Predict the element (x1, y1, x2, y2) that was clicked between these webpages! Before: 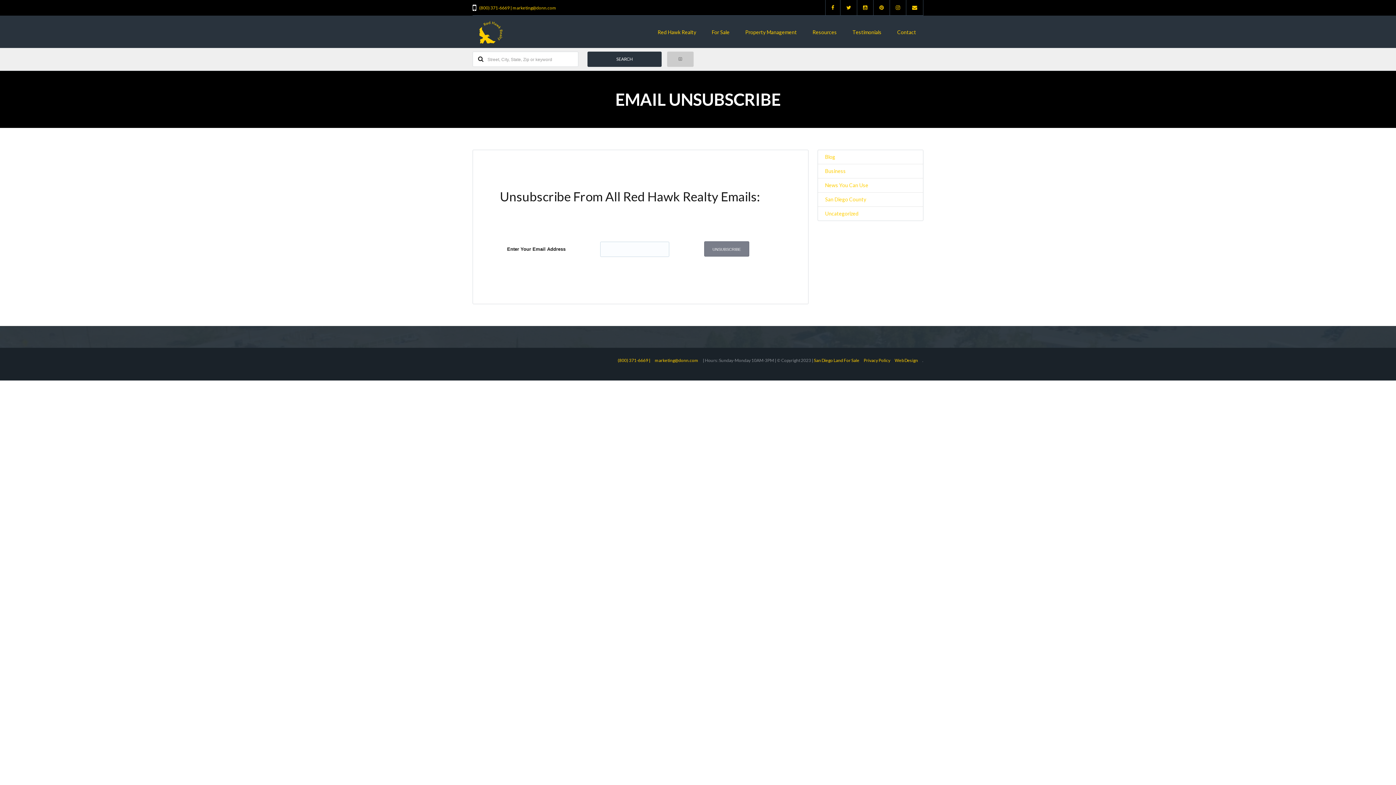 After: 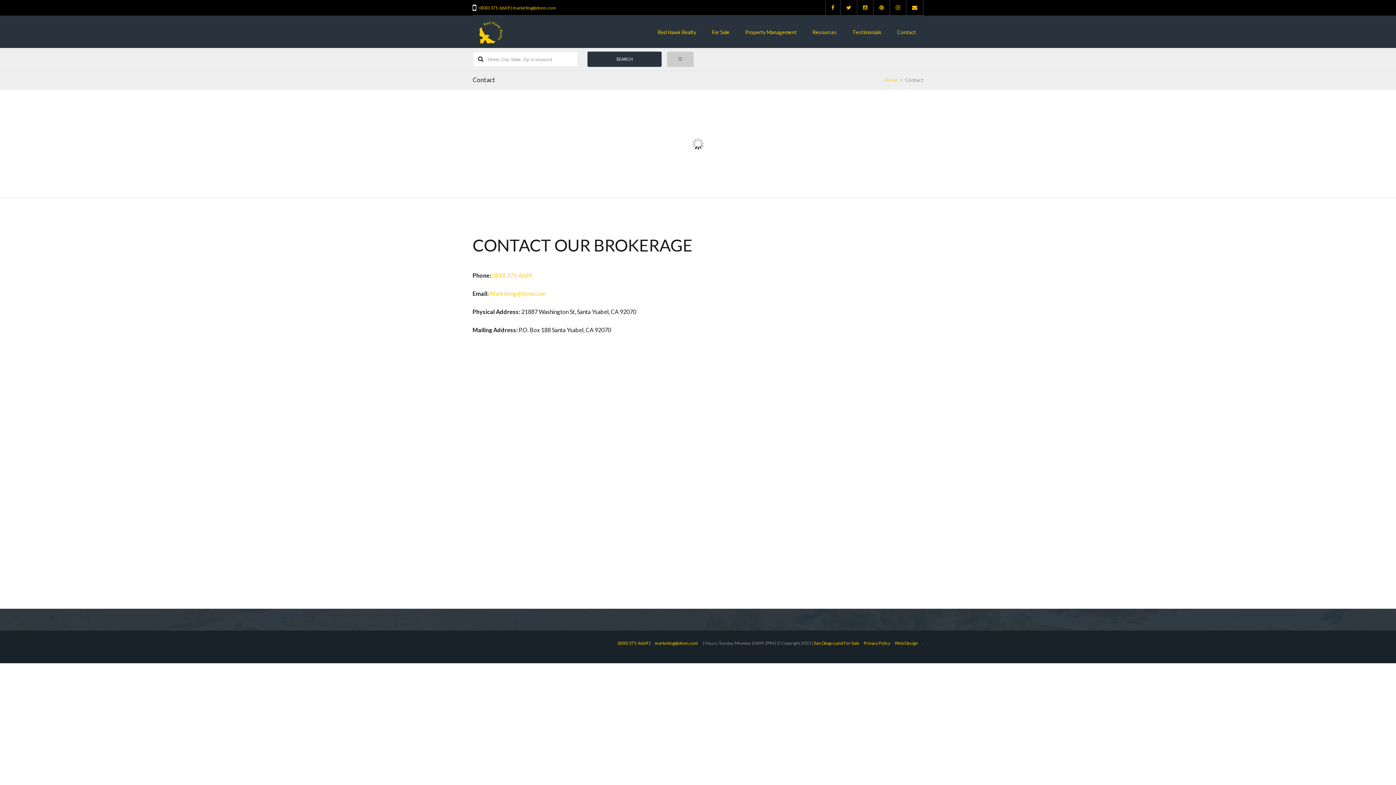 Action: bbox: (890, 15, 923, 40) label: Contact